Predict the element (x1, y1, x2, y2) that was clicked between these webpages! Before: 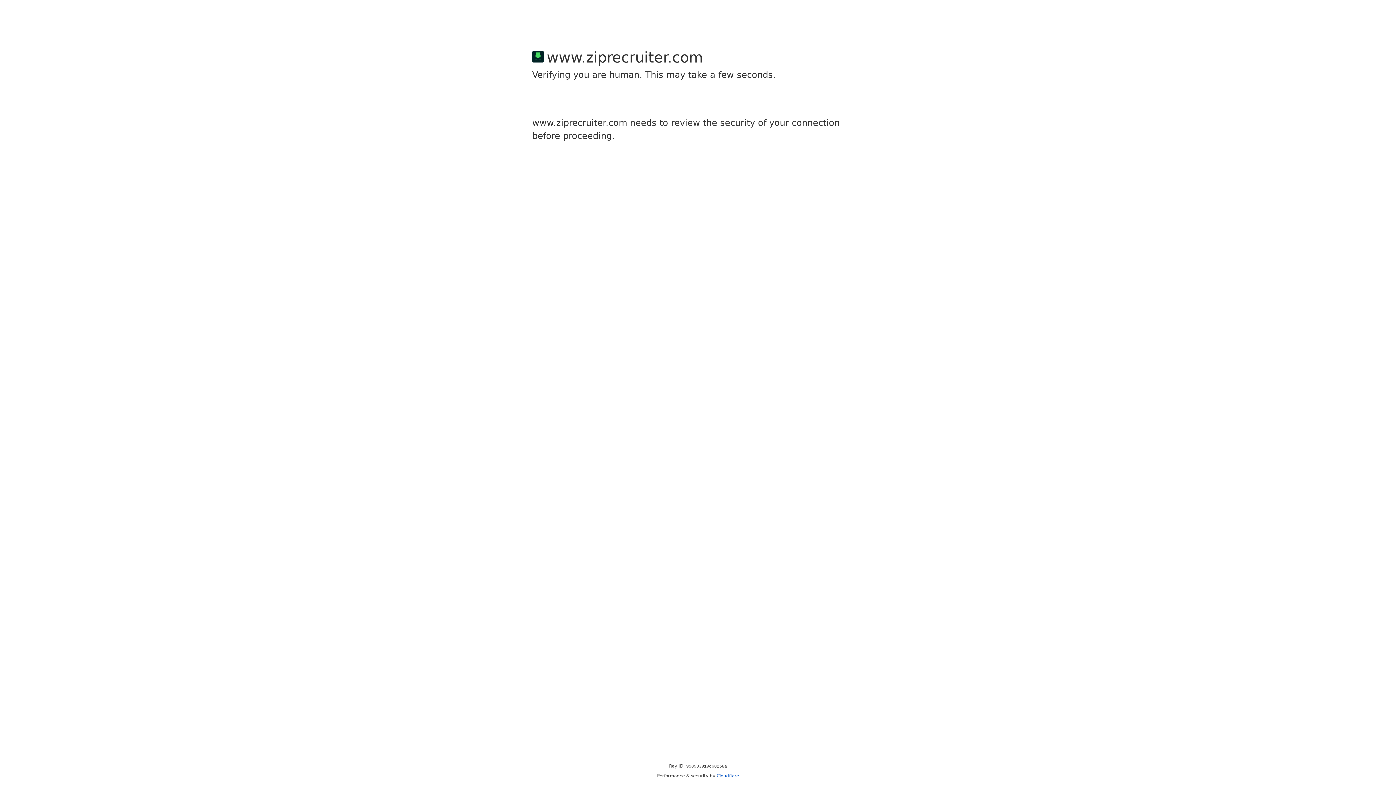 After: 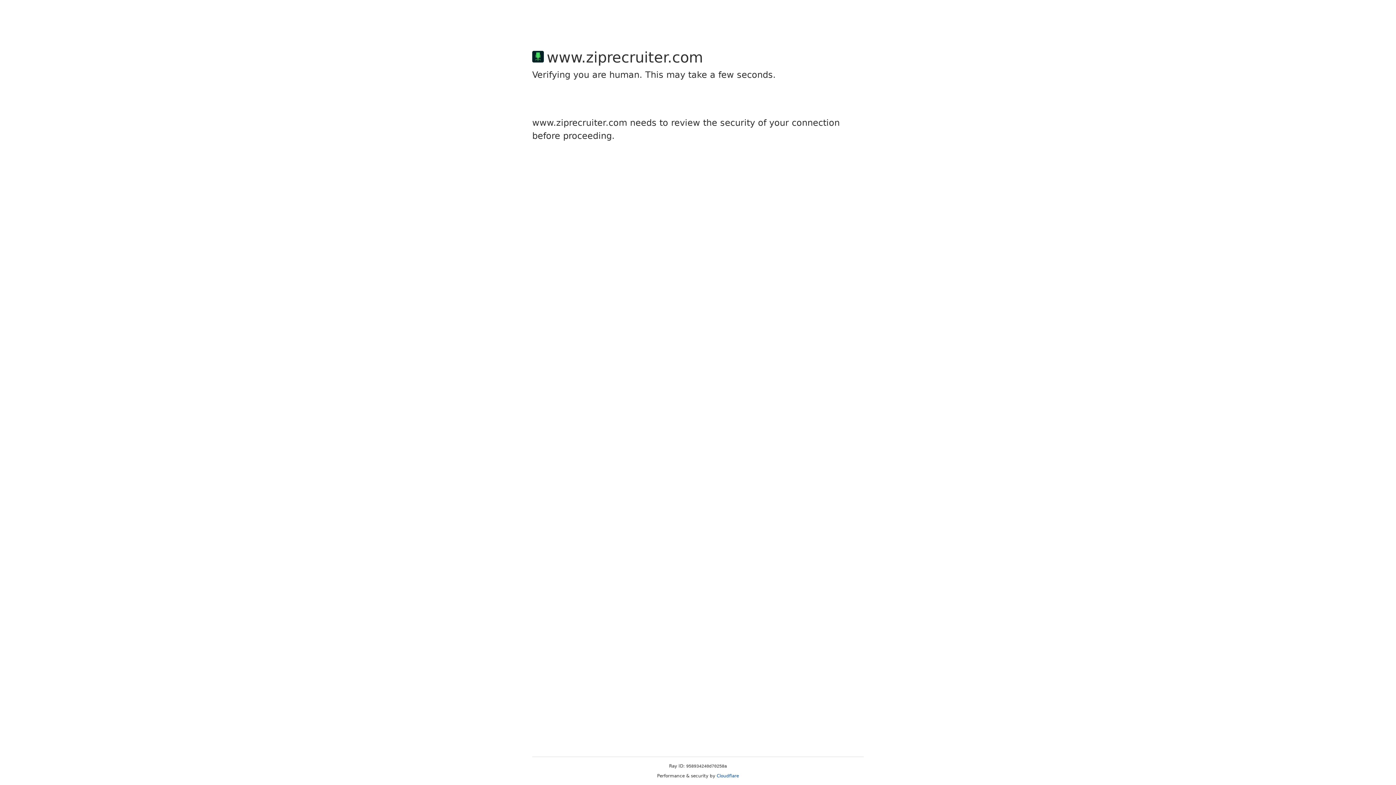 Action: bbox: (716, 773, 739, 778) label: Cloudflare